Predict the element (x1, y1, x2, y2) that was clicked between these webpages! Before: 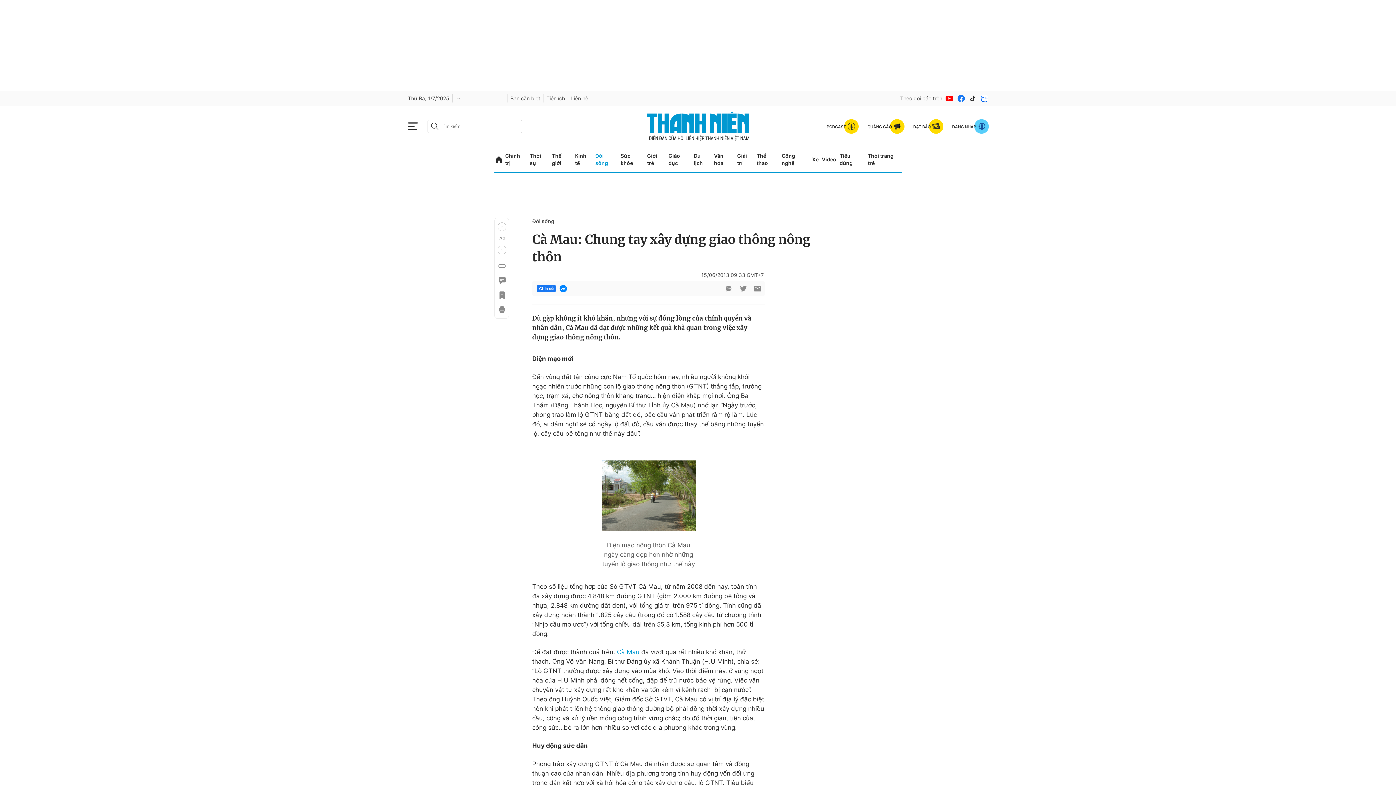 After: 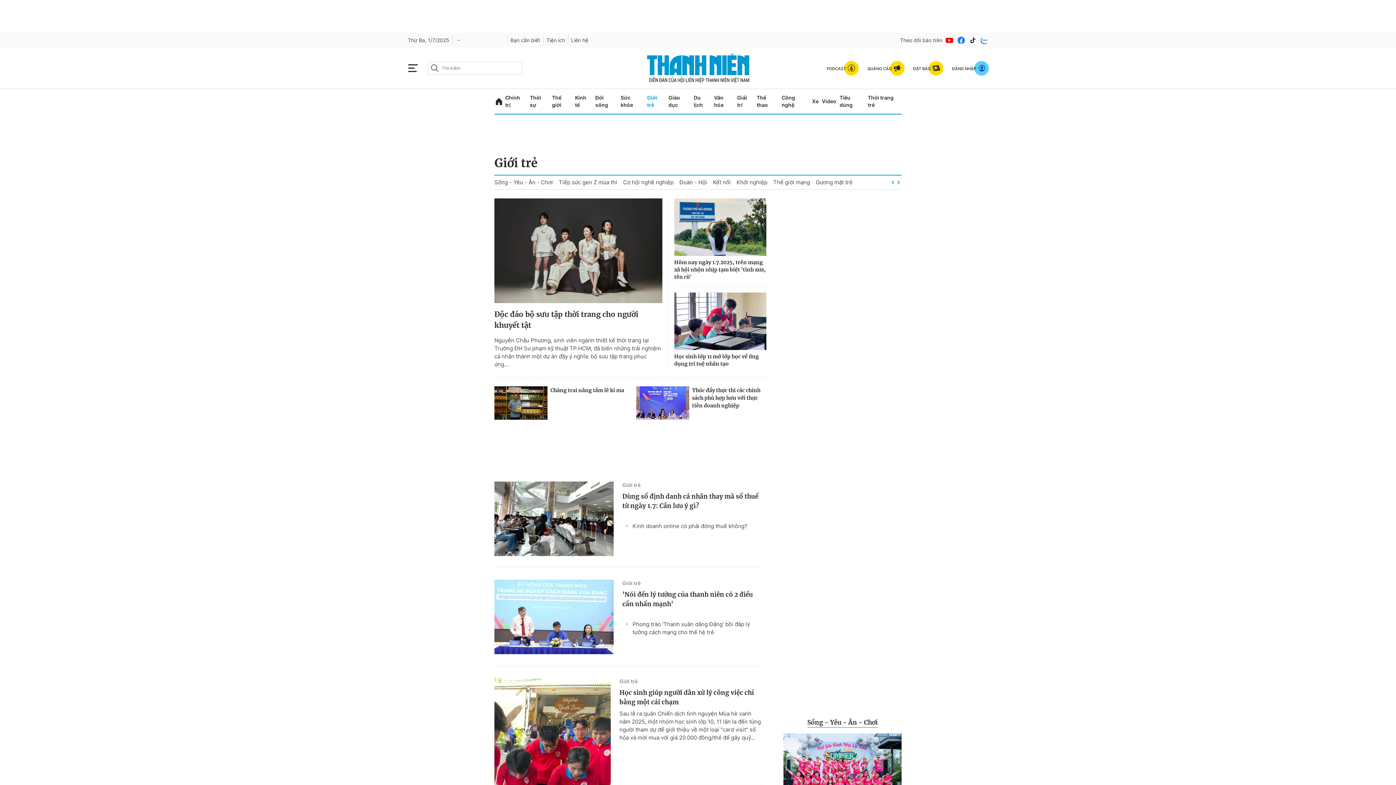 Action: bbox: (647, 147, 665, 172) label: Giới trẻ